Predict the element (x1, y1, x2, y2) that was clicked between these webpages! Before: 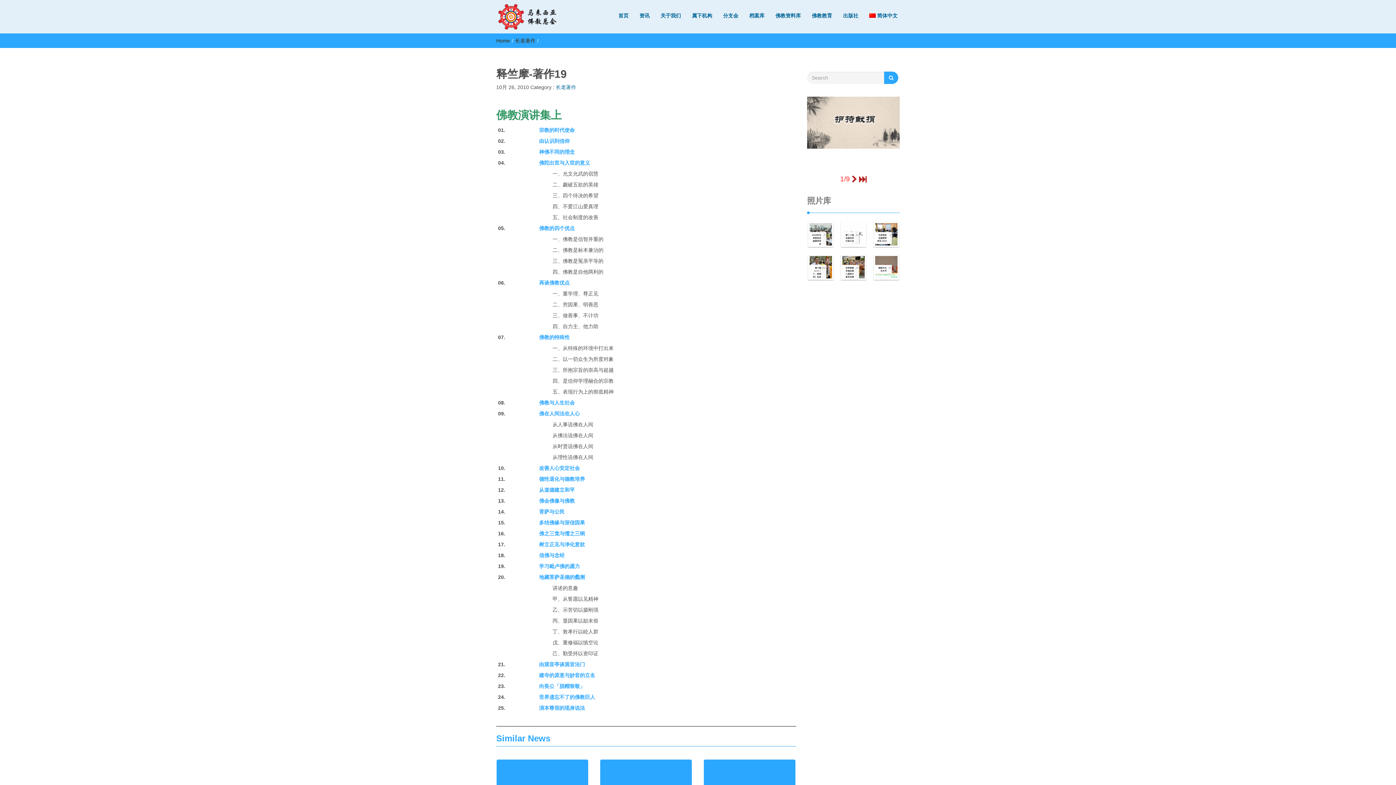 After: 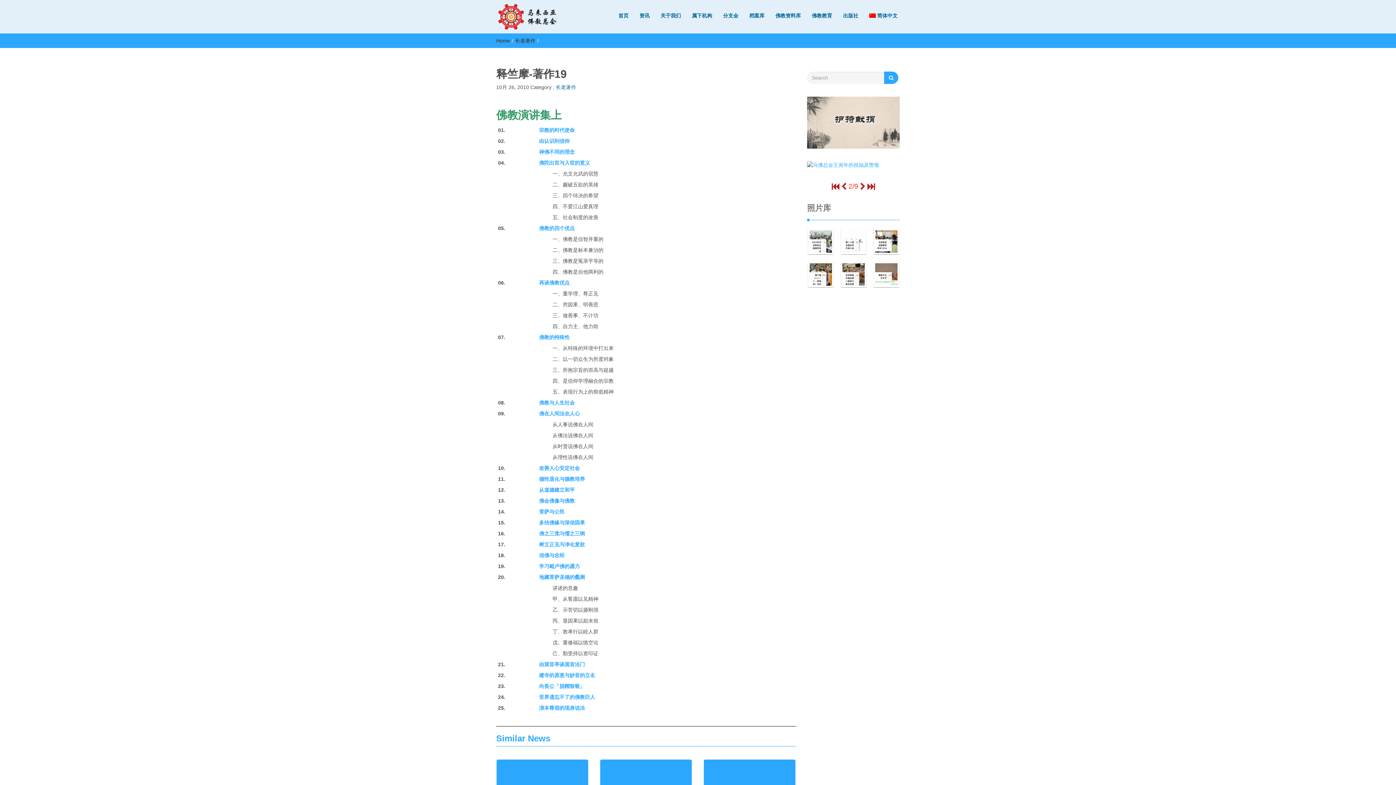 Action: bbox: (852, 175, 857, 183)